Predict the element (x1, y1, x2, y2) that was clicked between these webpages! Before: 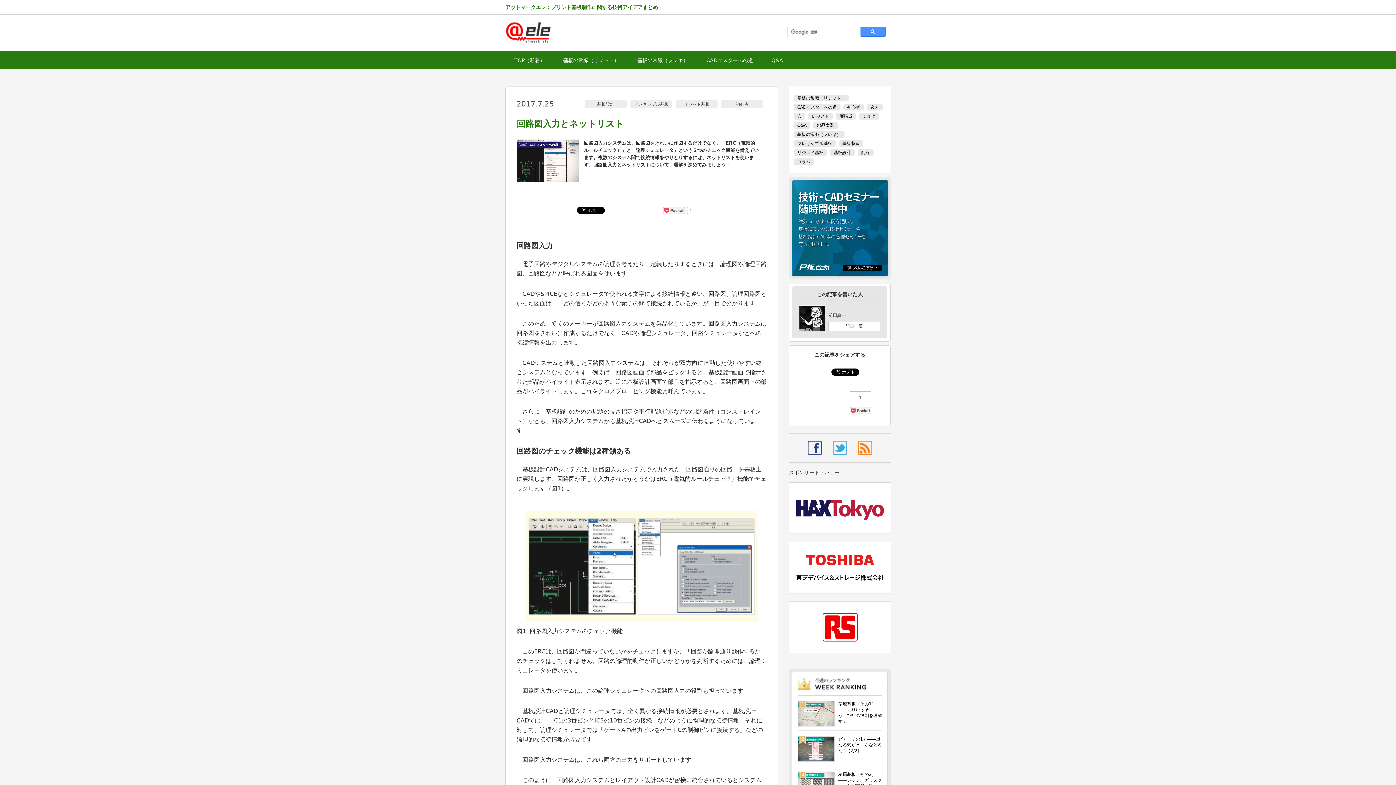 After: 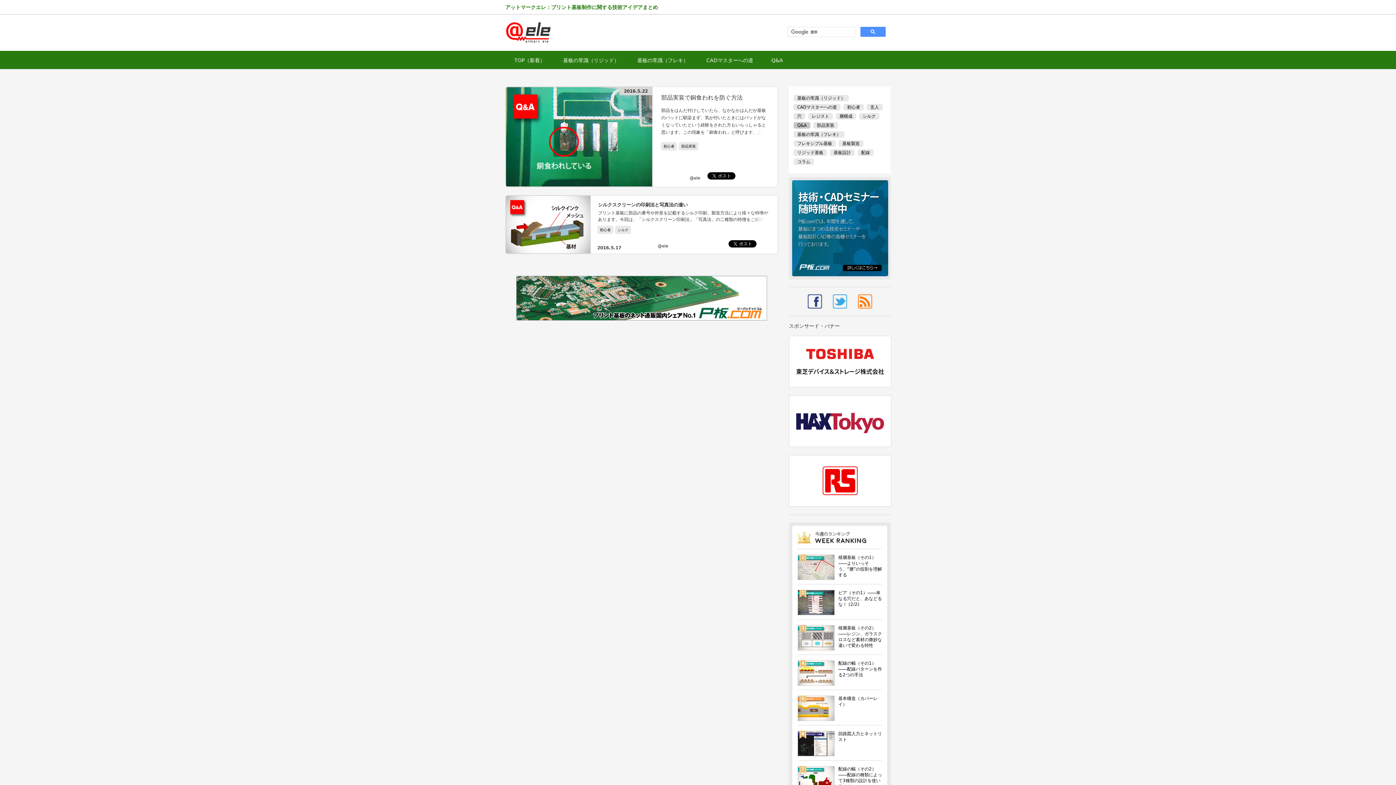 Action: label: Q&A bbox: (793, 122, 810, 128)